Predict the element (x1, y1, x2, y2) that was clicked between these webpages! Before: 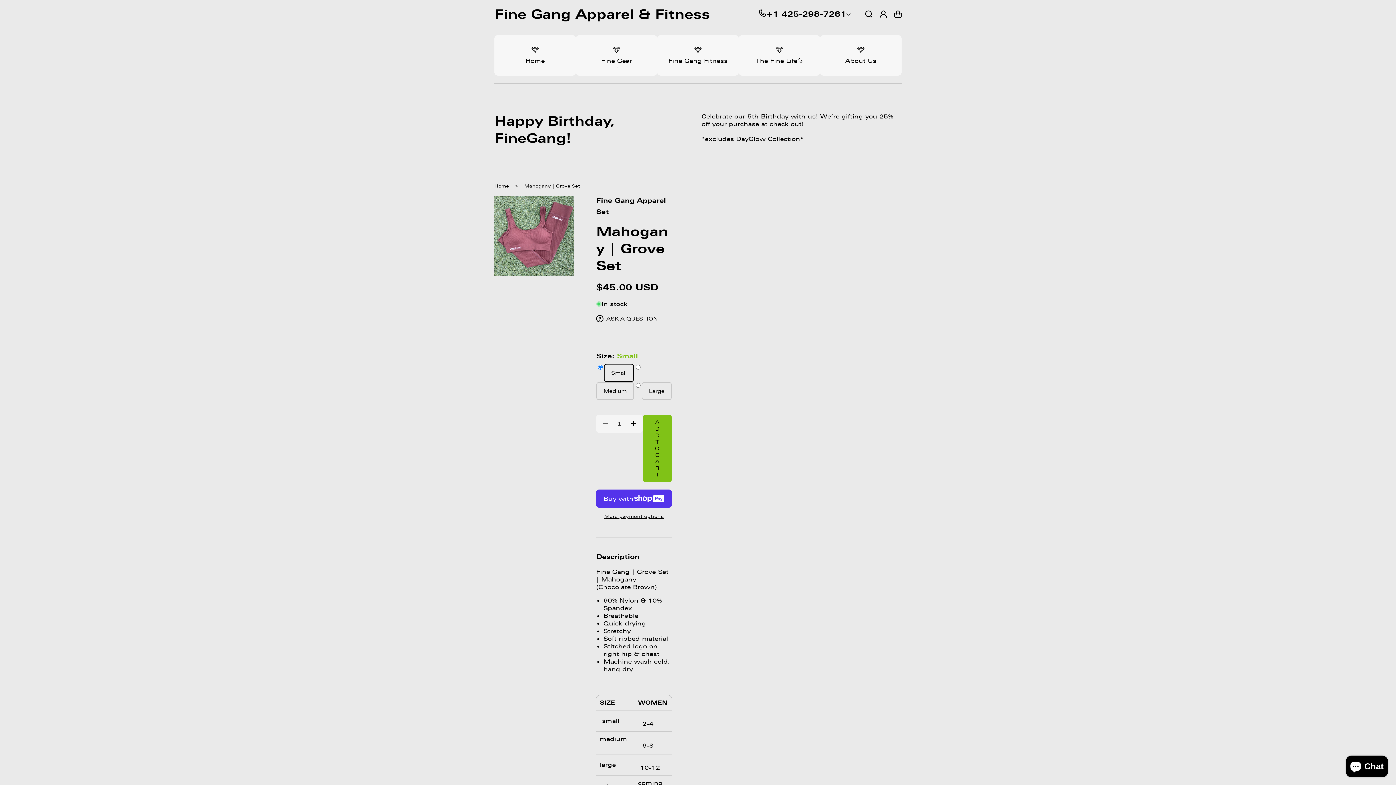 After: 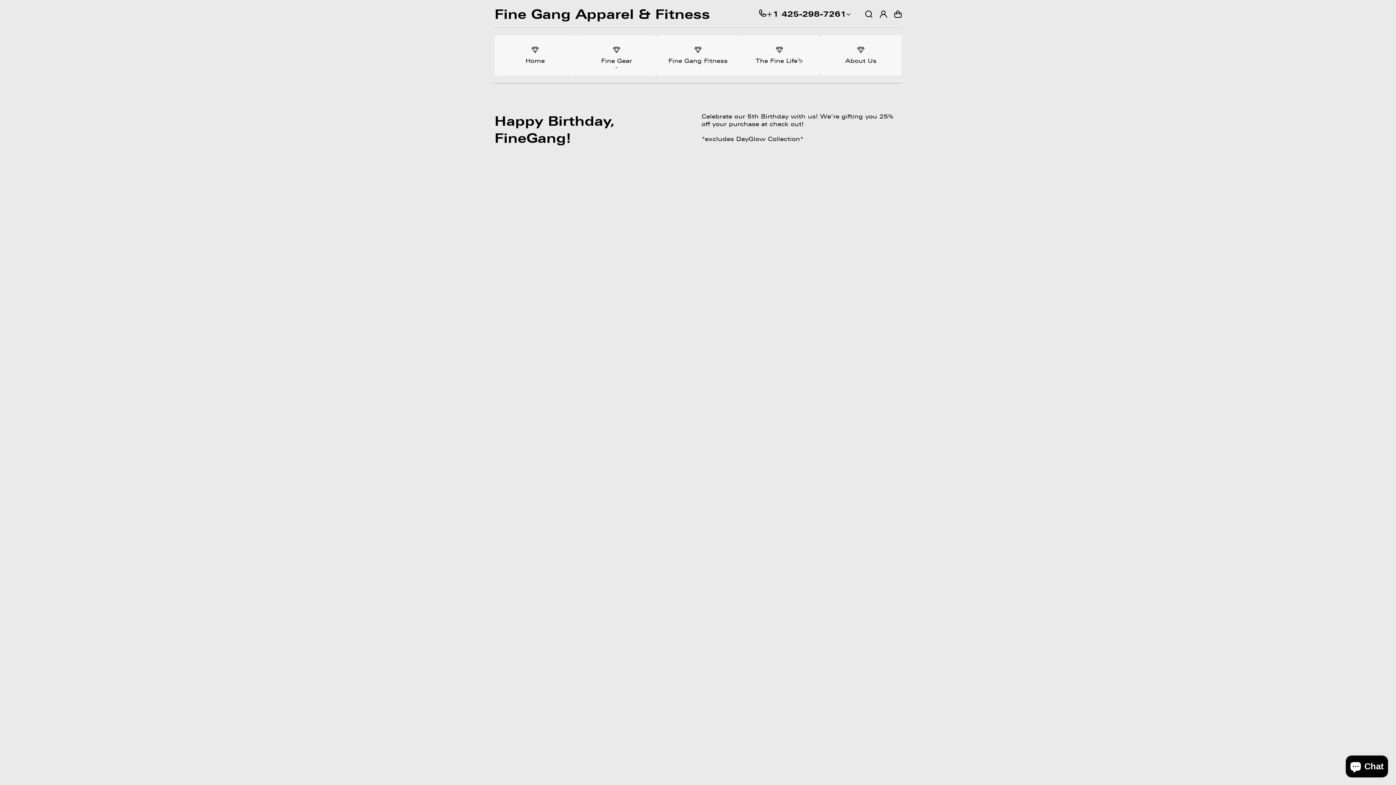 Action: label: Fine Gang Apparel & Fitness bbox: (491, 4, 712, 23)